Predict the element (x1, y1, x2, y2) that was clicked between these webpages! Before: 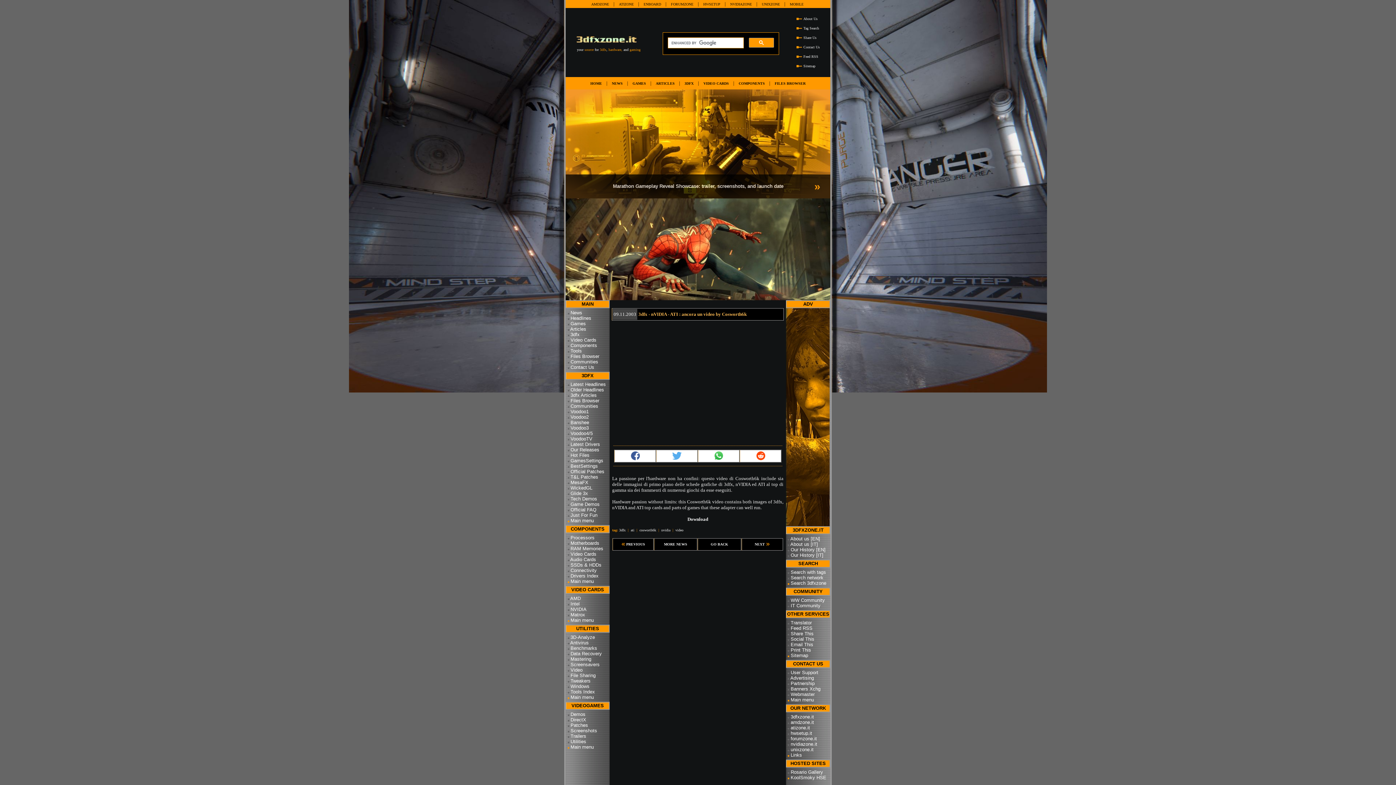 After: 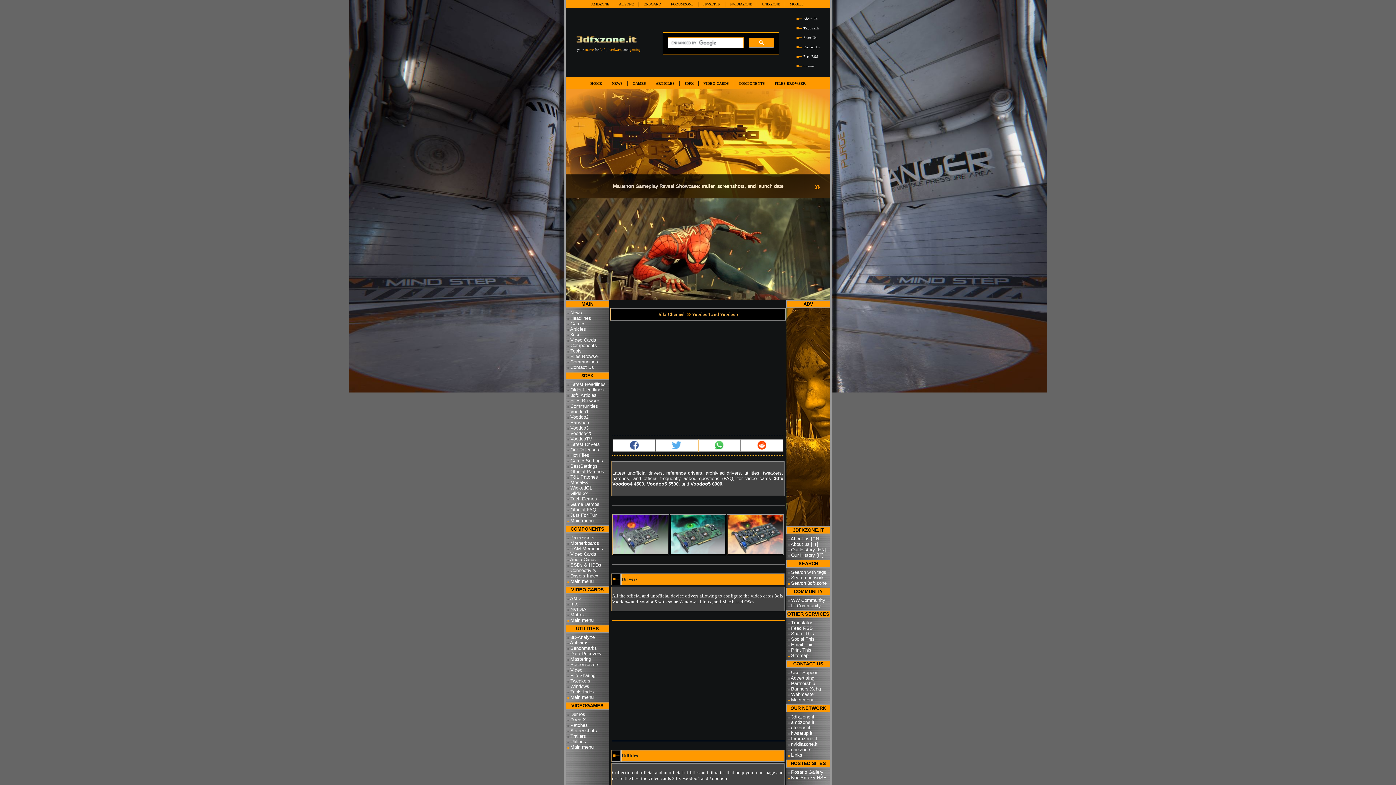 Action: label: Voodoo4/5 bbox: (570, 430, 592, 436)